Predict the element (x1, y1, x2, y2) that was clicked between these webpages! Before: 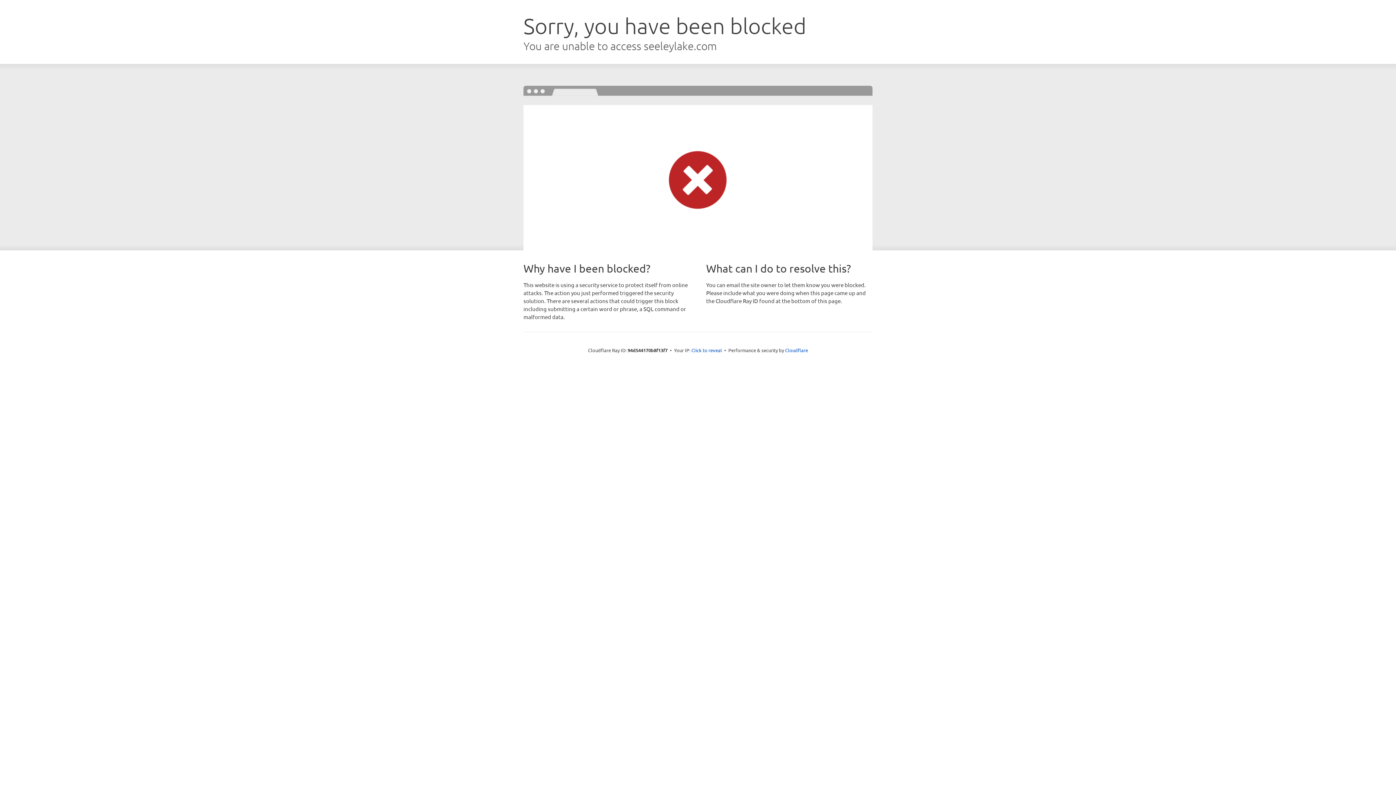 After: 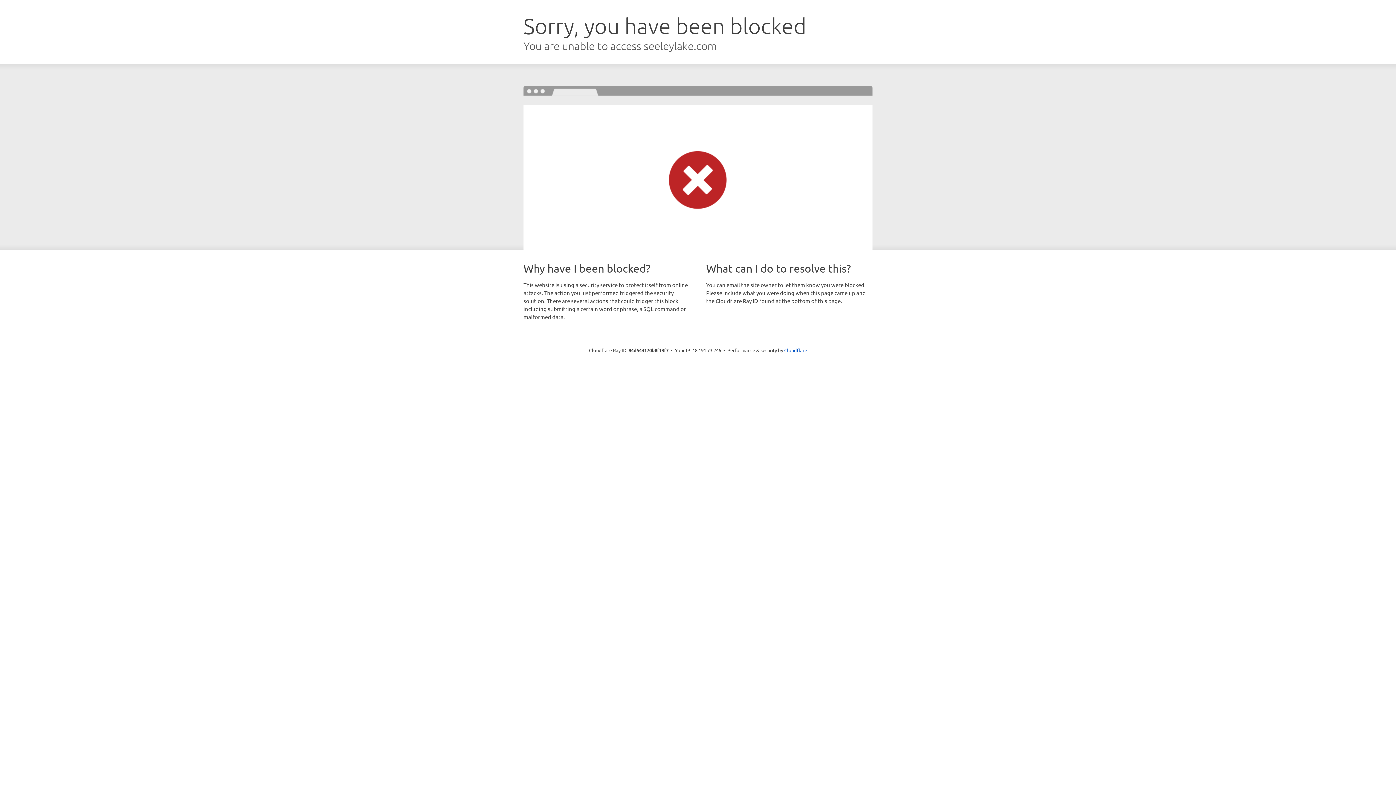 Action: bbox: (691, 346, 722, 353) label: Click to reveal